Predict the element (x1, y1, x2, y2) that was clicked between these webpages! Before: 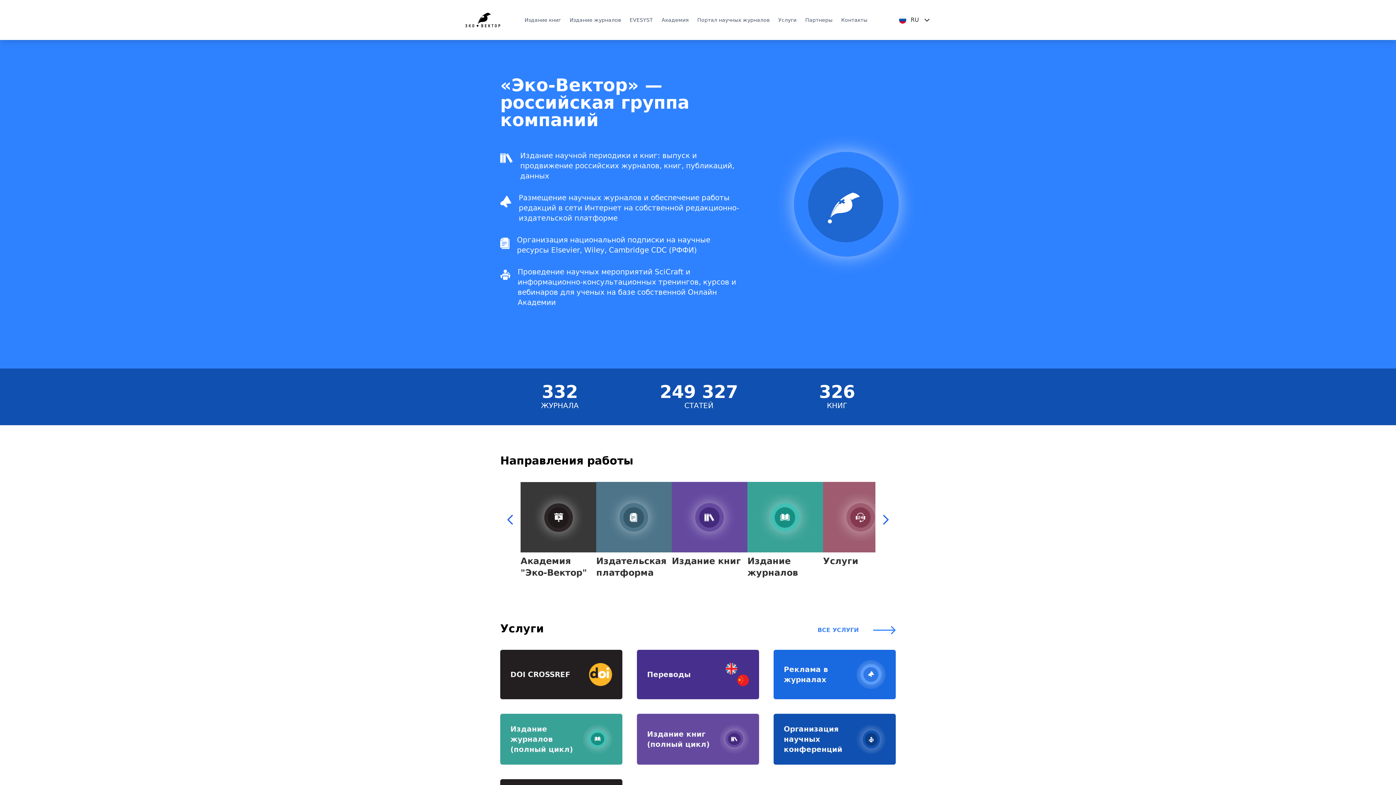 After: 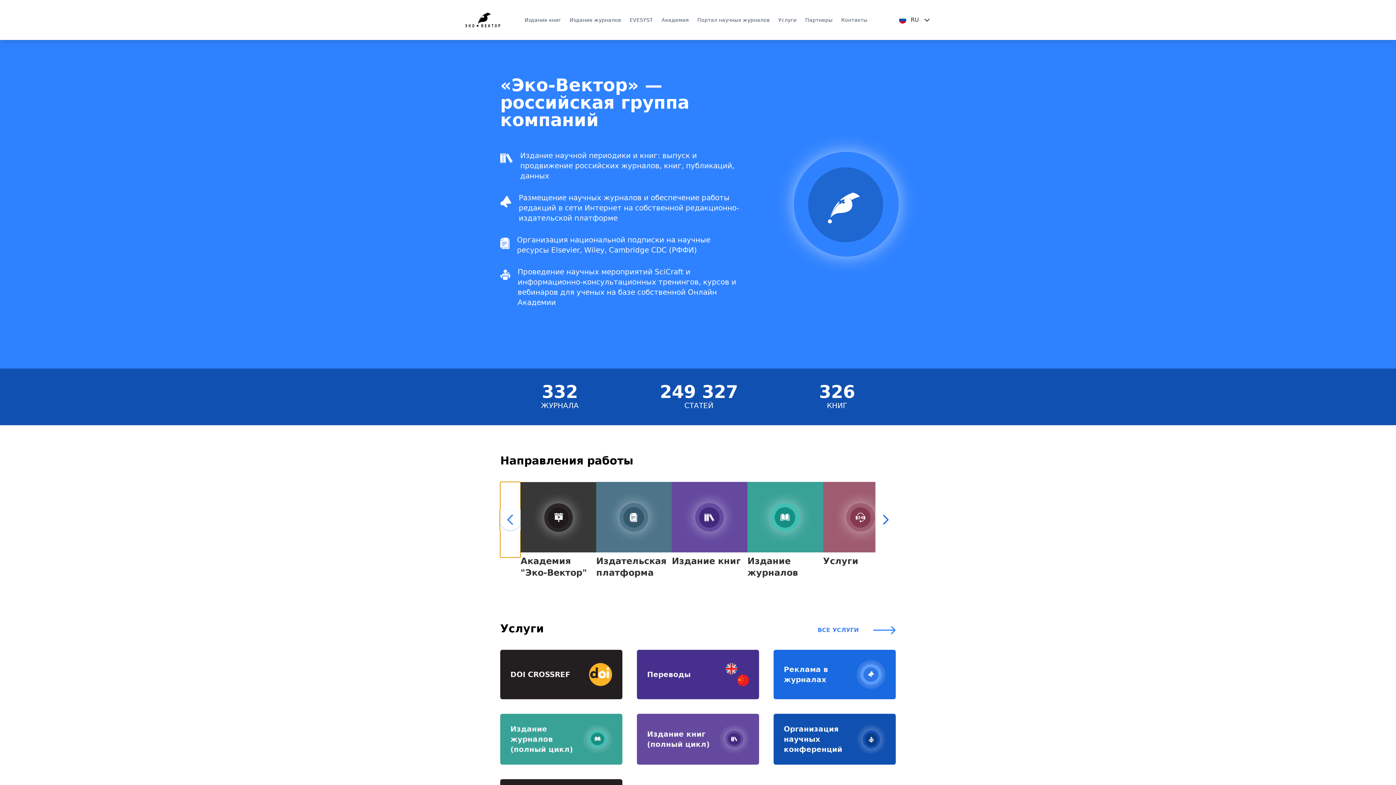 Action: bbox: (500, 482, 520, 557)